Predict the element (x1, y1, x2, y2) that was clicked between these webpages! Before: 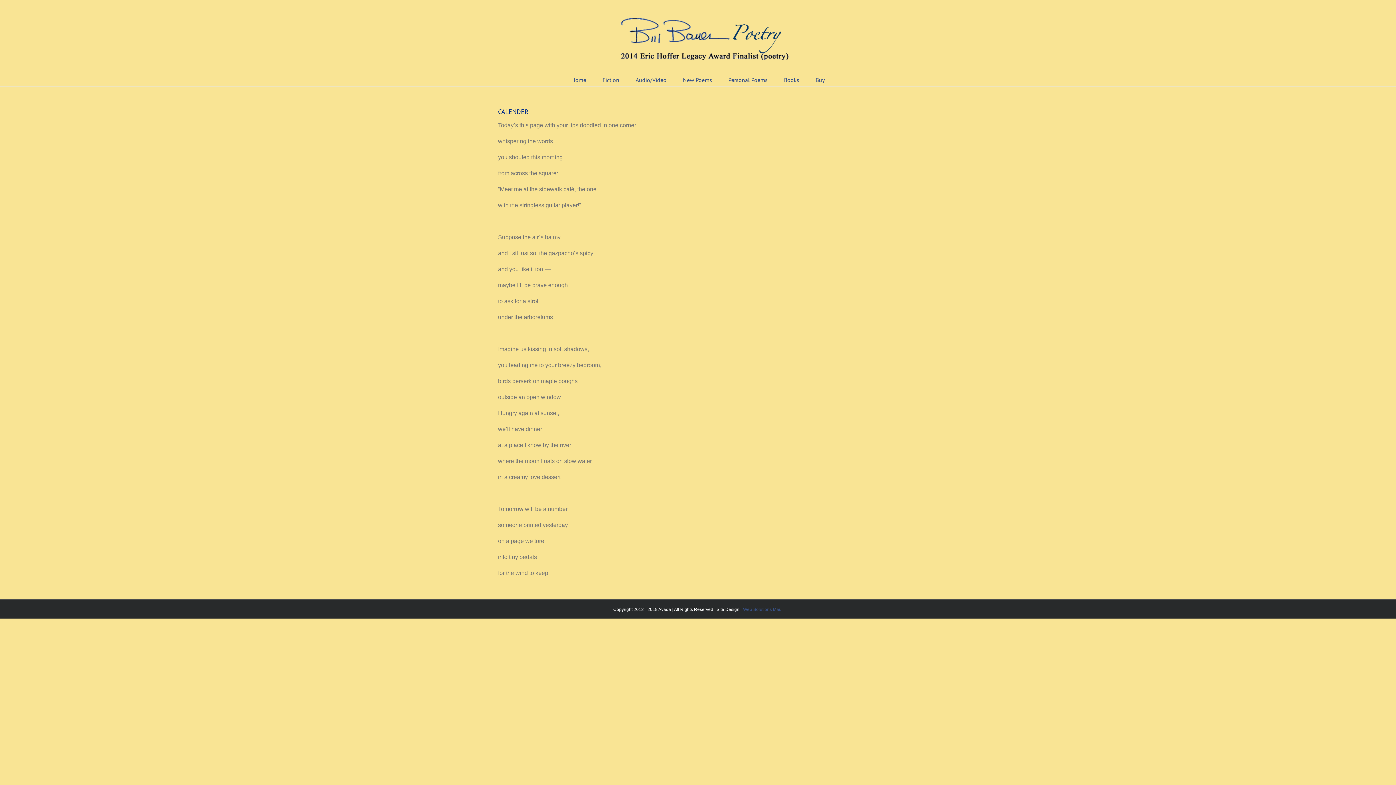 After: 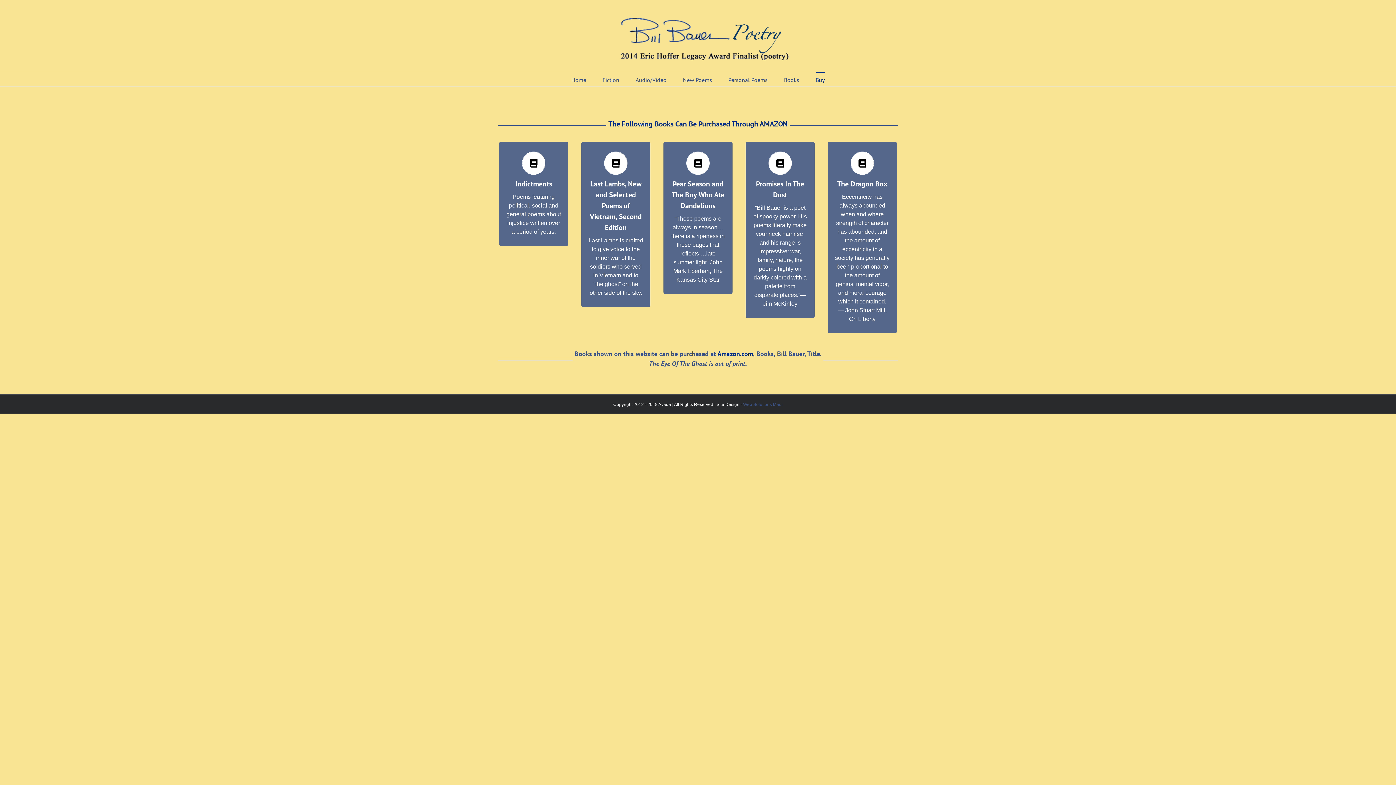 Action: label: Buy bbox: (815, 72, 824, 86)